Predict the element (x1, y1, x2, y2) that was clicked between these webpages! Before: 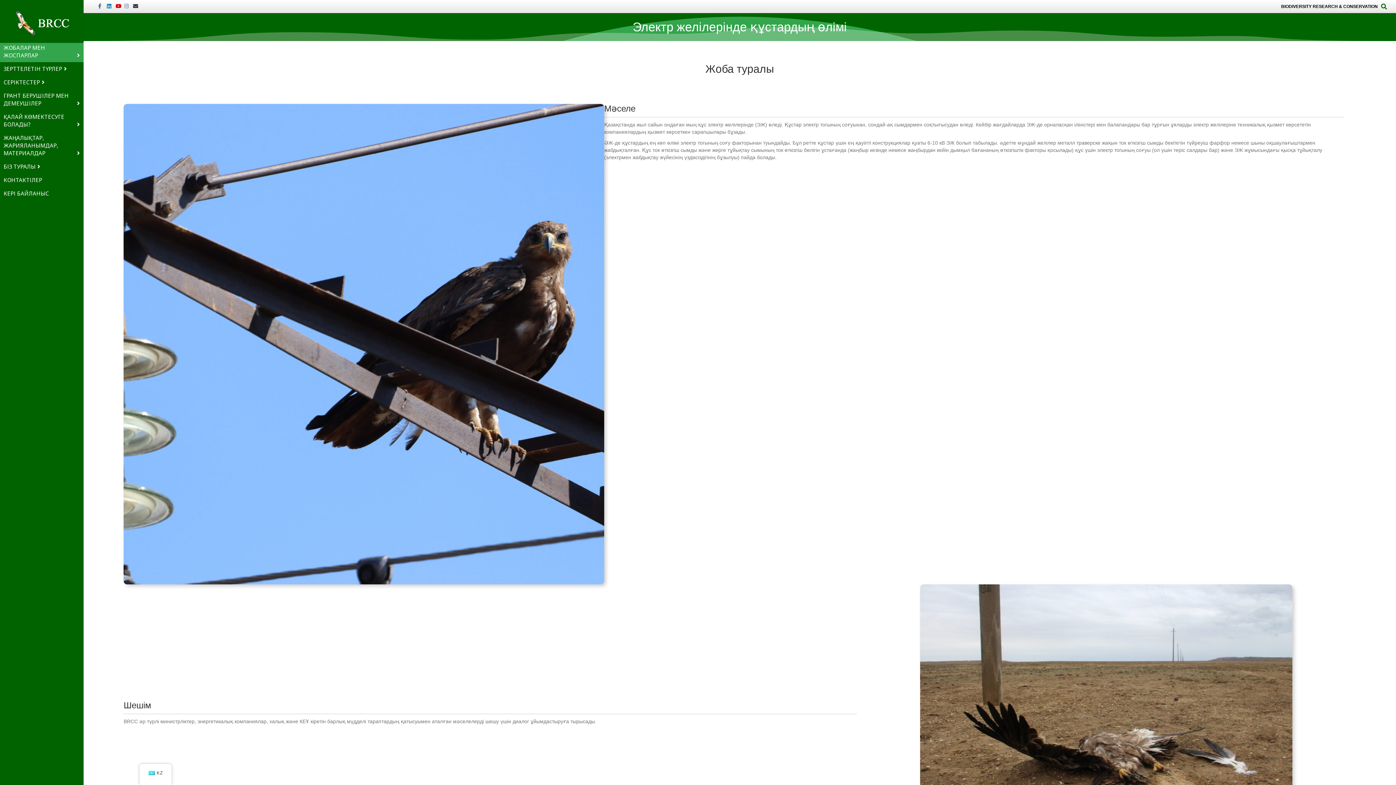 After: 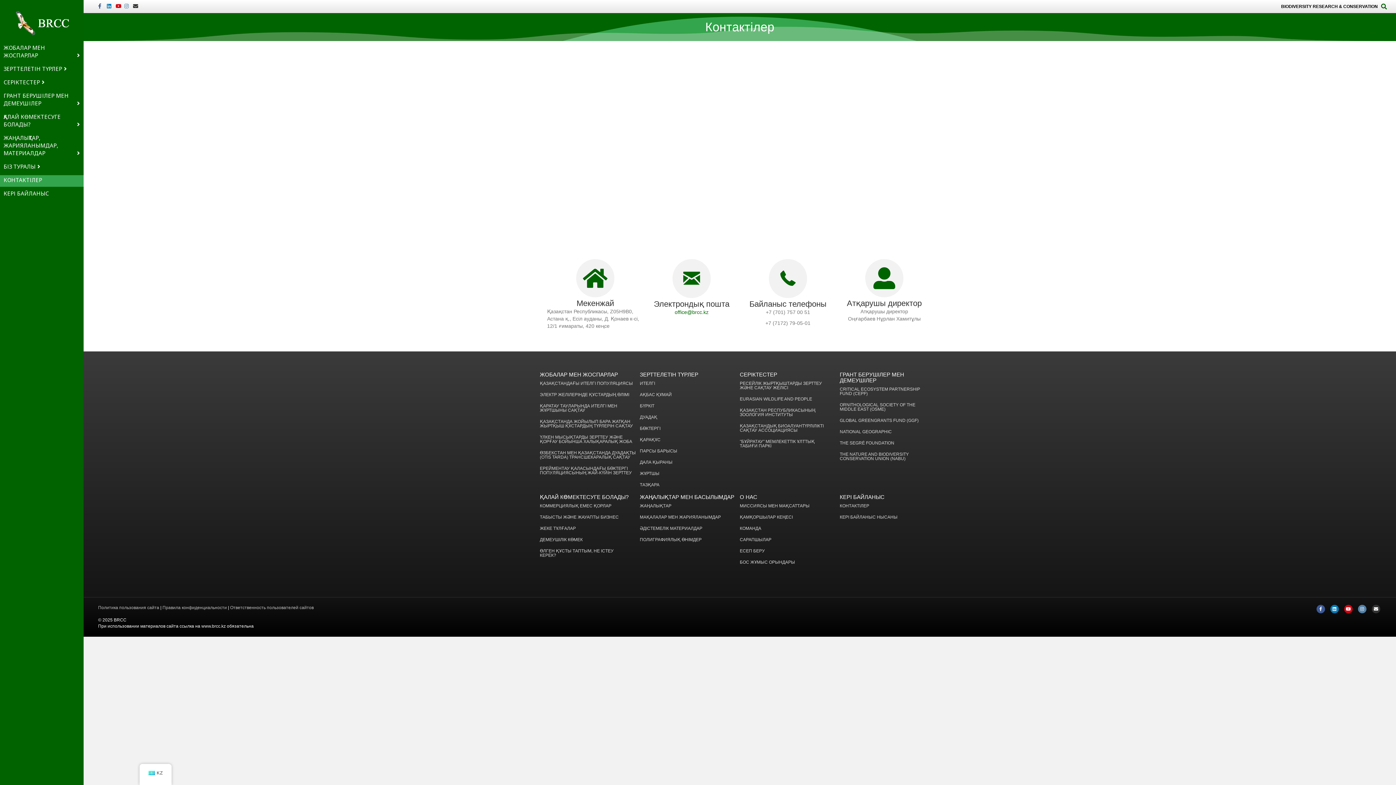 Action: bbox: (0, 176, 45, 185) label: КОНТАКТІЛЕР